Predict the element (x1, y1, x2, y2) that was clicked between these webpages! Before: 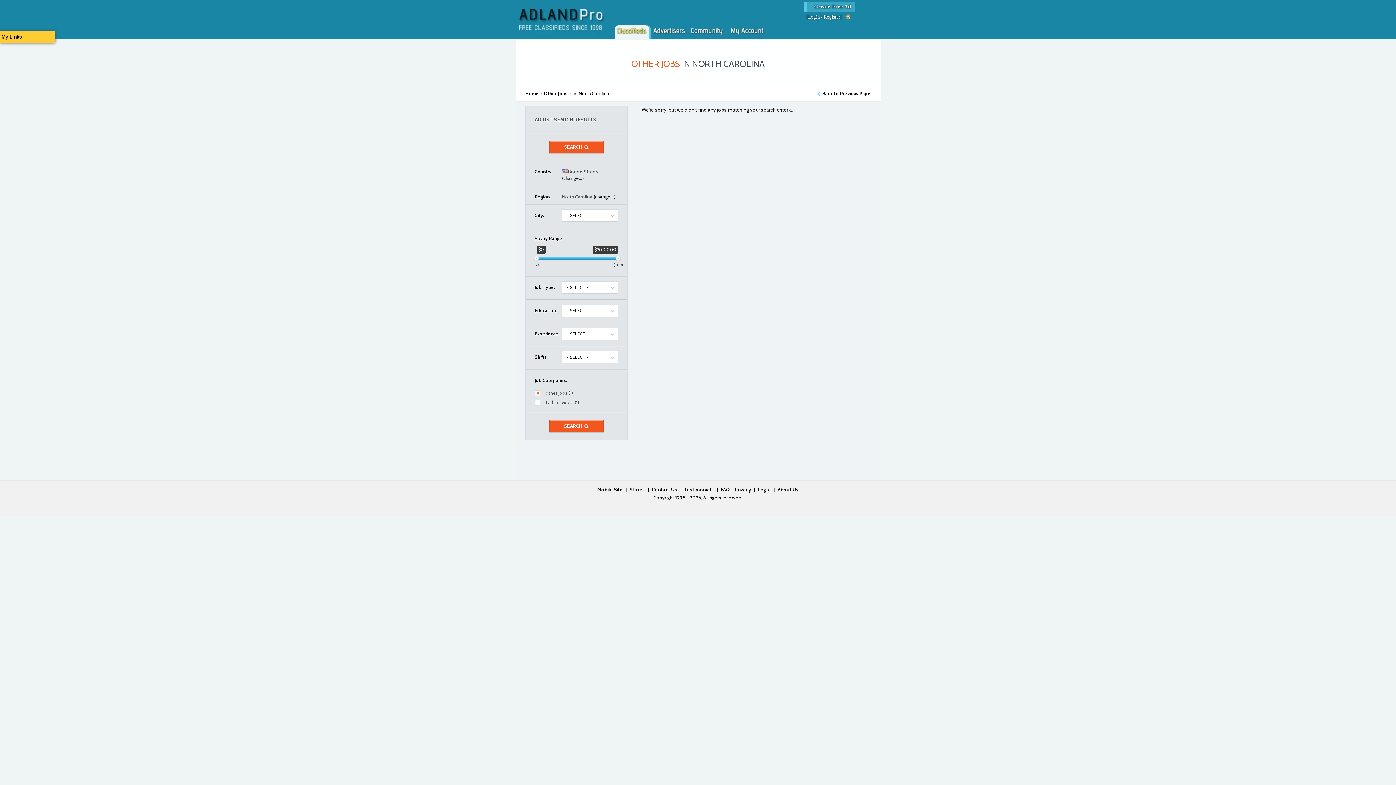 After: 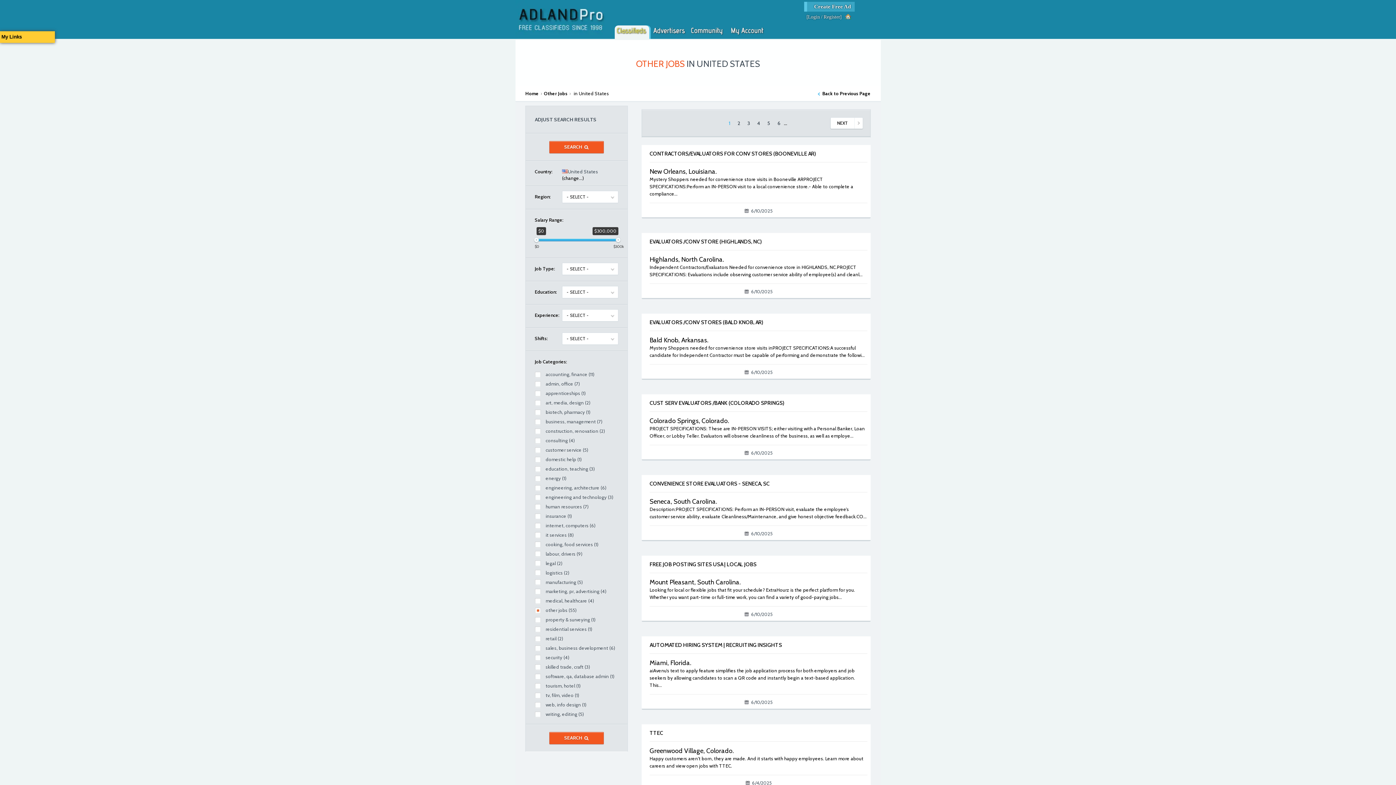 Action: bbox: (592, 193, 615, 199) label:  (change...)